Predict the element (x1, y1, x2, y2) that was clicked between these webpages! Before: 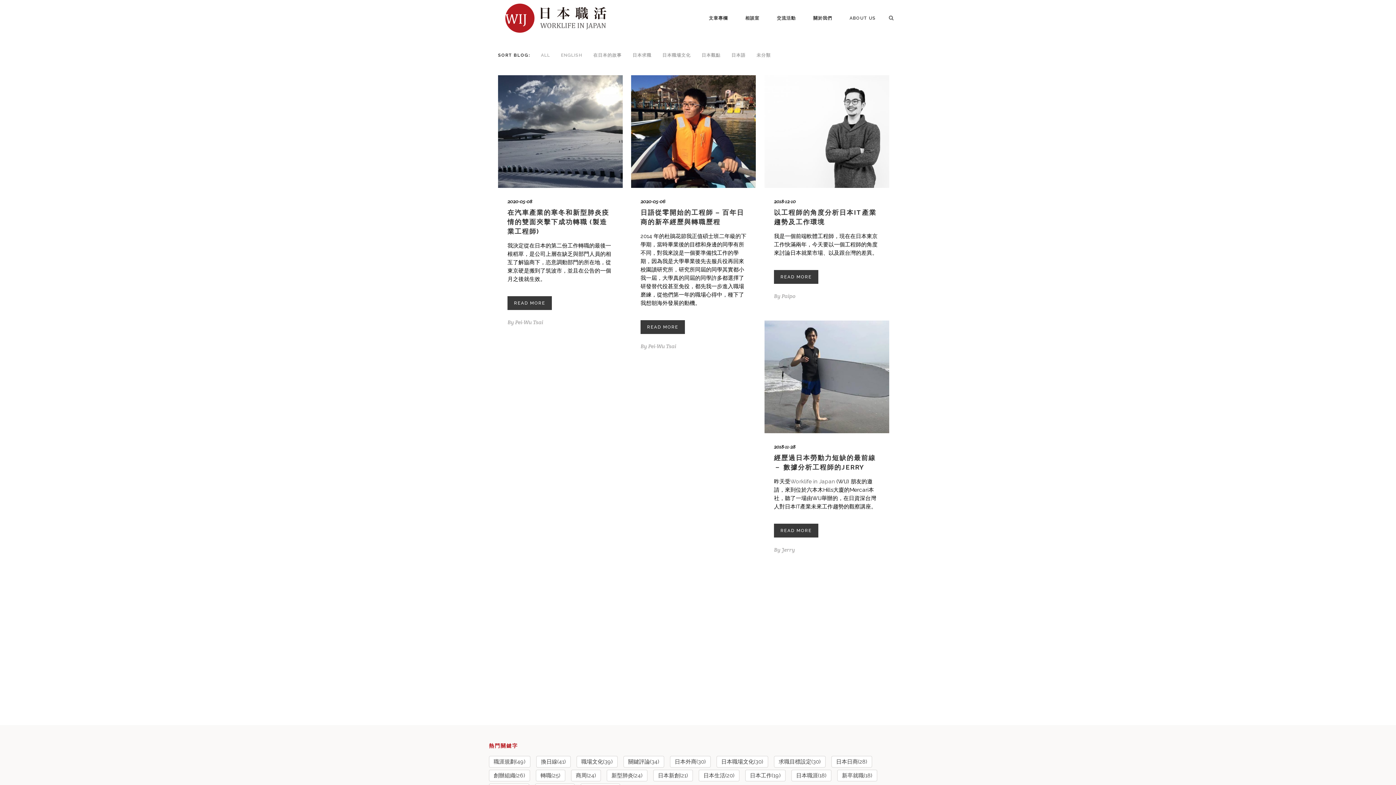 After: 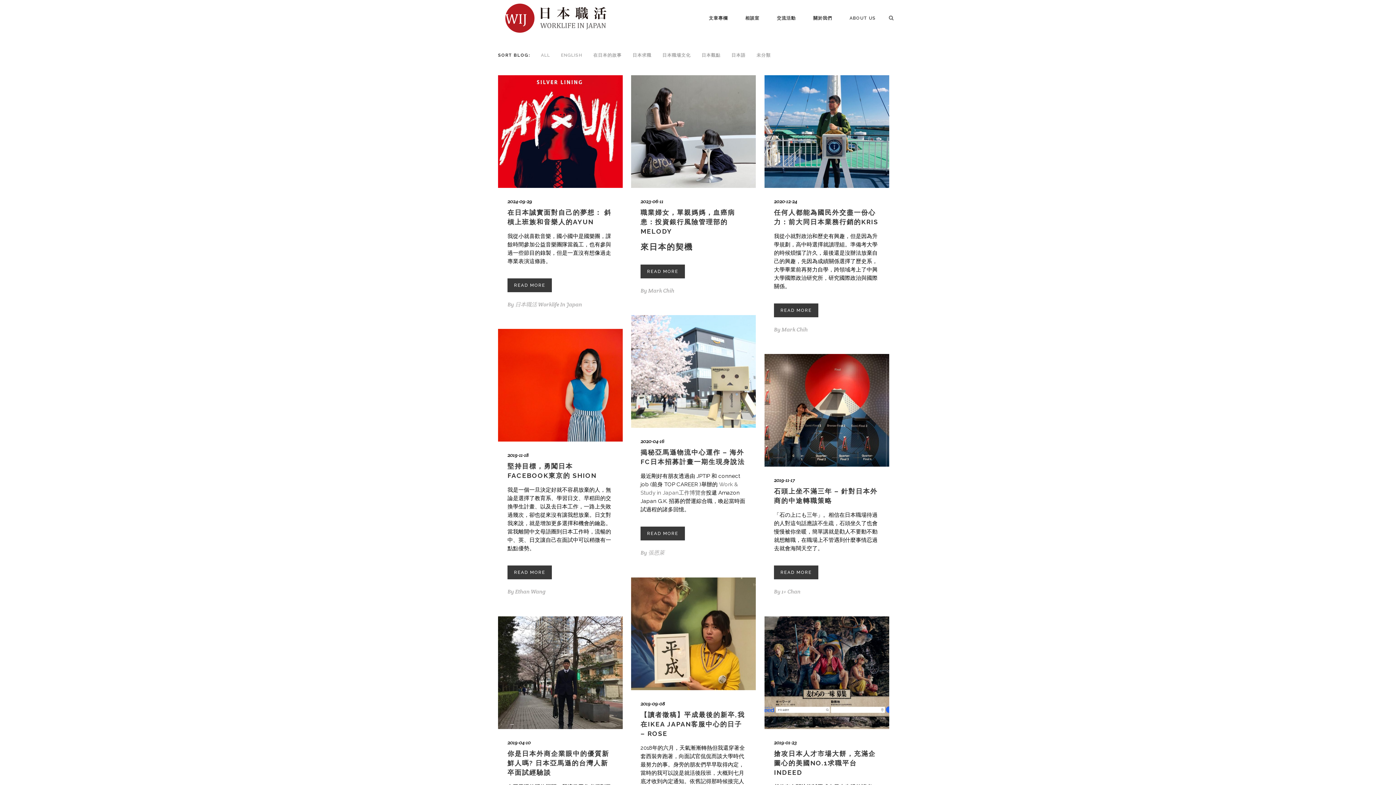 Action: label: 日本外商(30) bbox: (670, 756, 710, 768)